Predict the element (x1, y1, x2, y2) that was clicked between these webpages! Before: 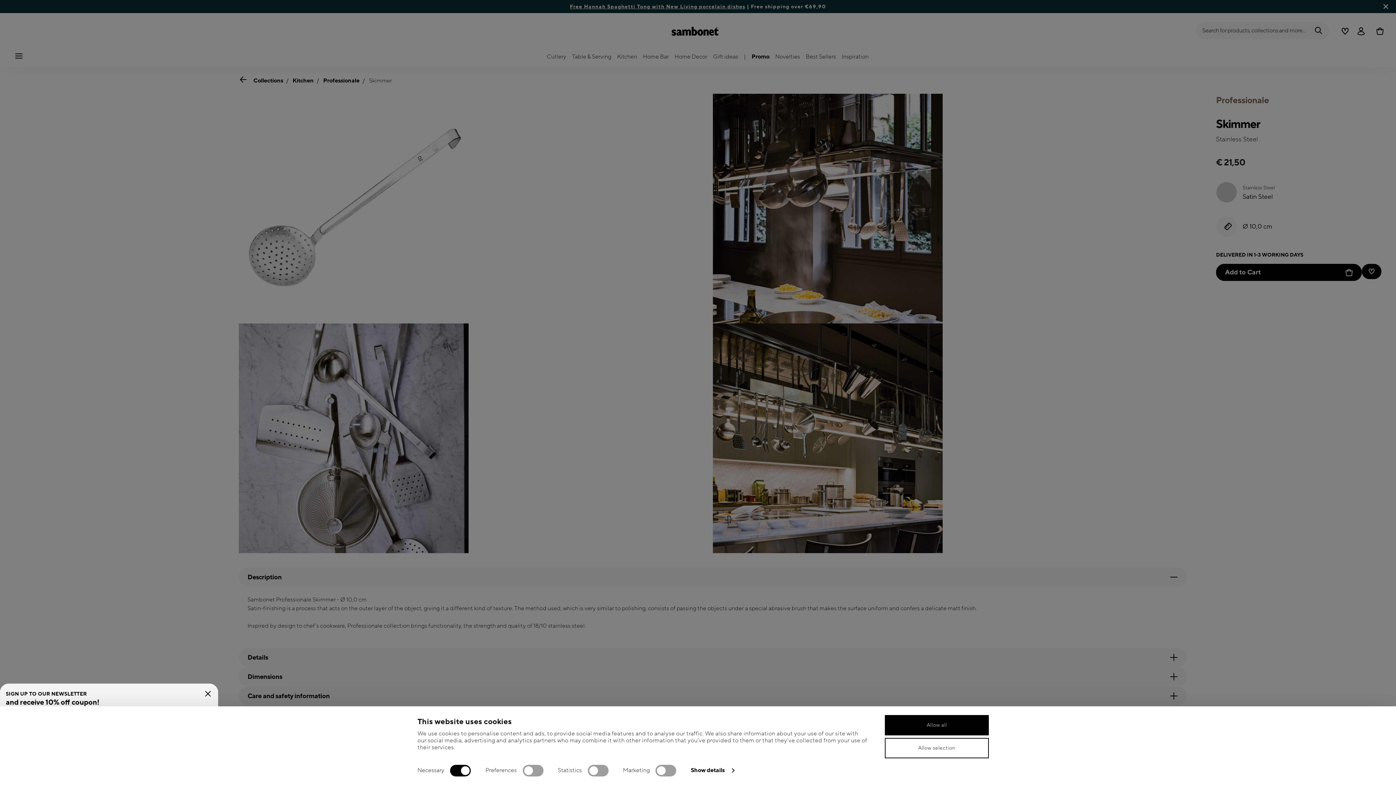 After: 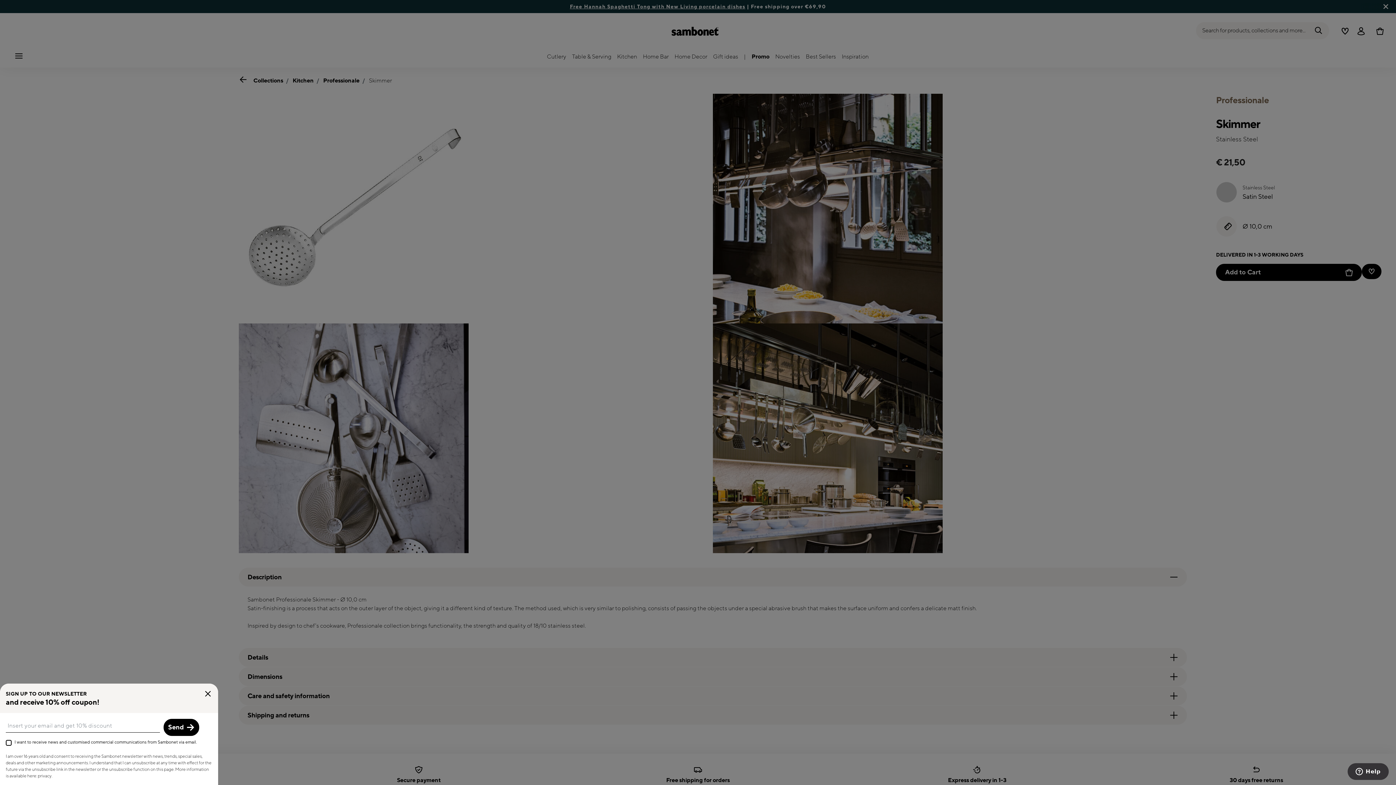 Action: bbox: (885, 715, 989, 735) label: Allow all